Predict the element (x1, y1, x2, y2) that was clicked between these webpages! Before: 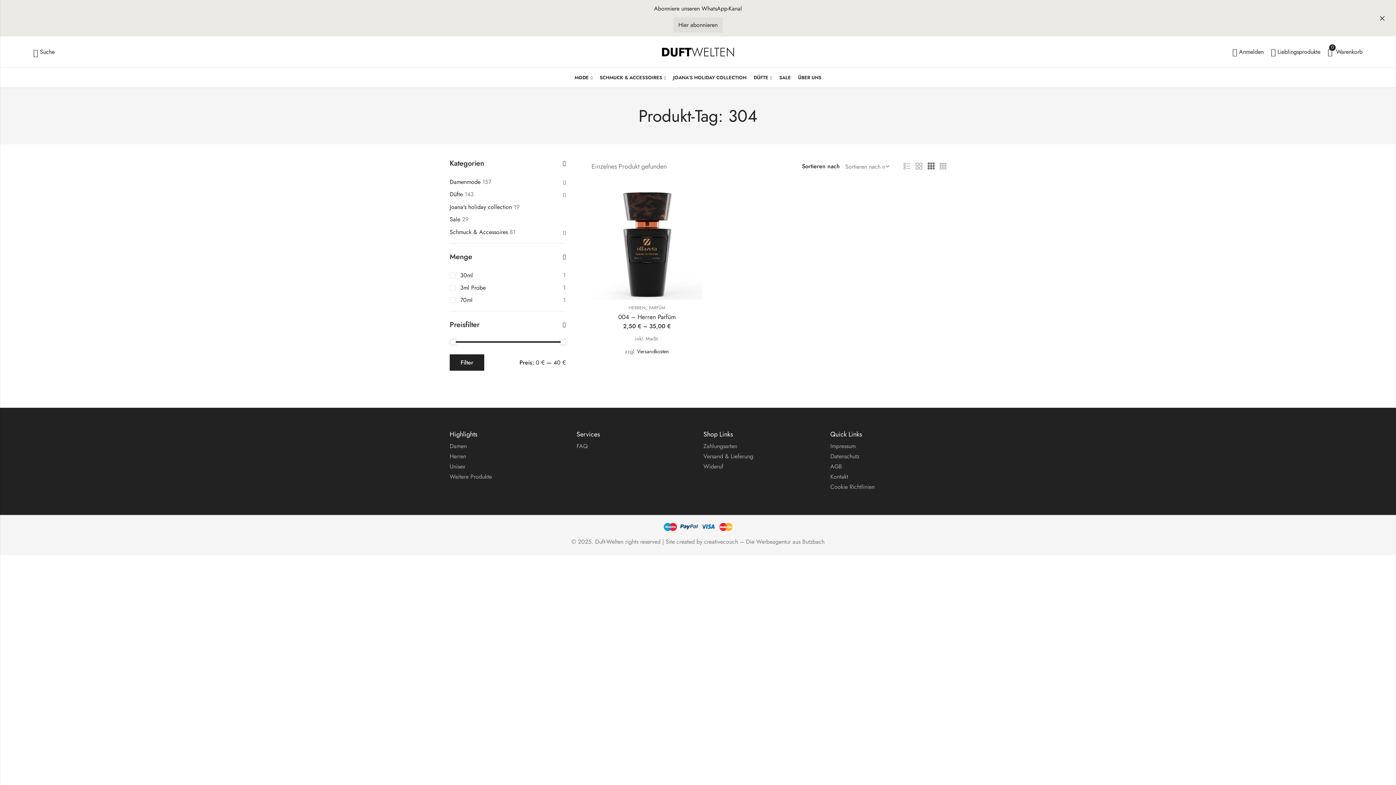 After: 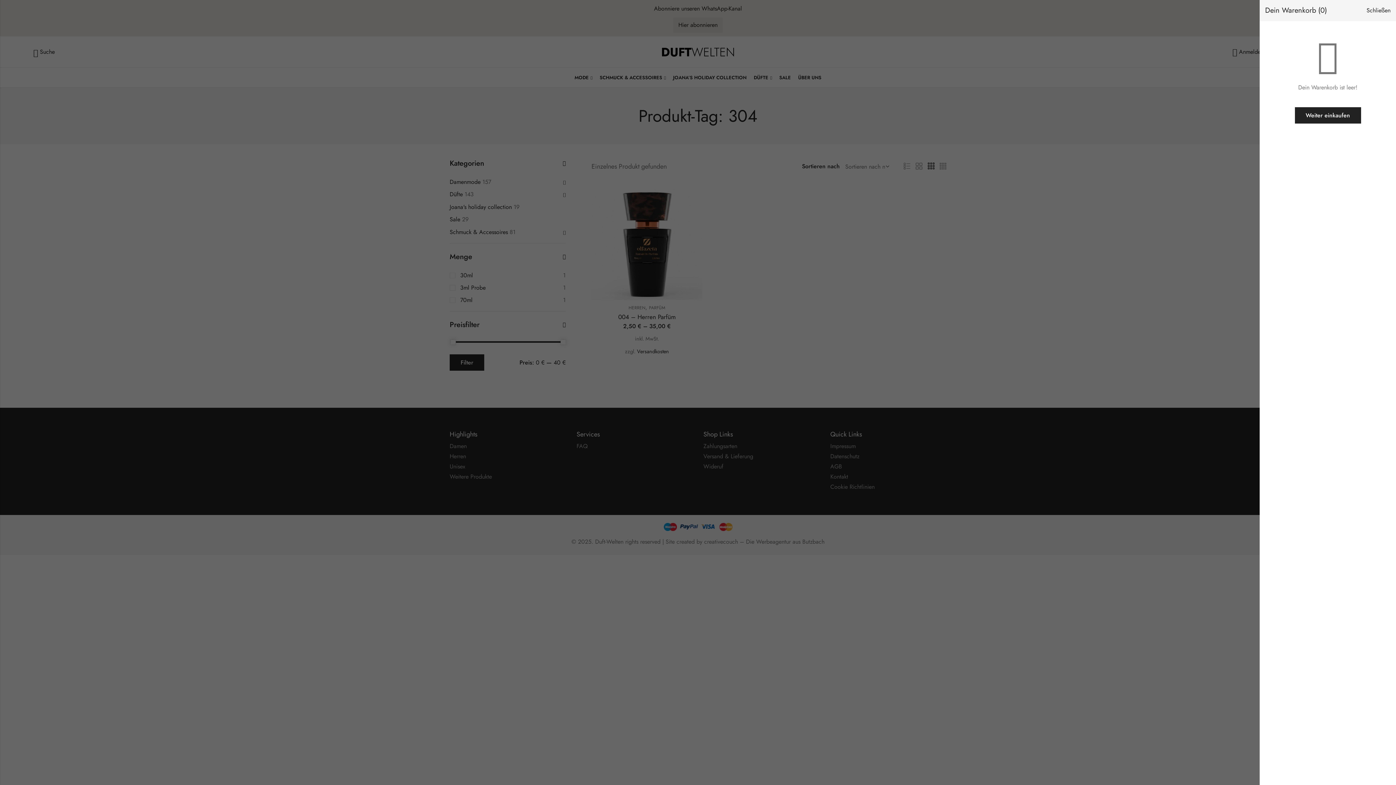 Action: bbox: (1328, 44, 1362, 59) label: 0
Warenkorb